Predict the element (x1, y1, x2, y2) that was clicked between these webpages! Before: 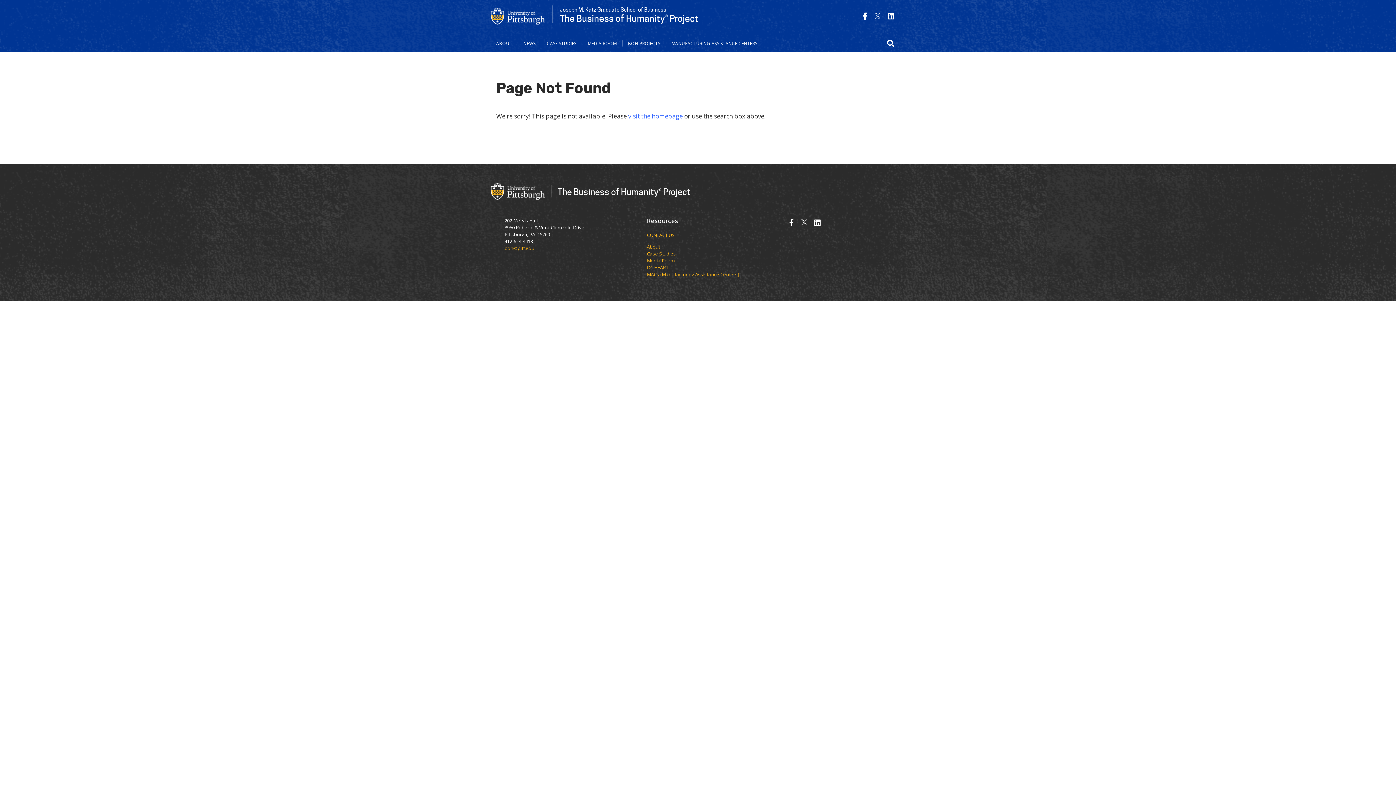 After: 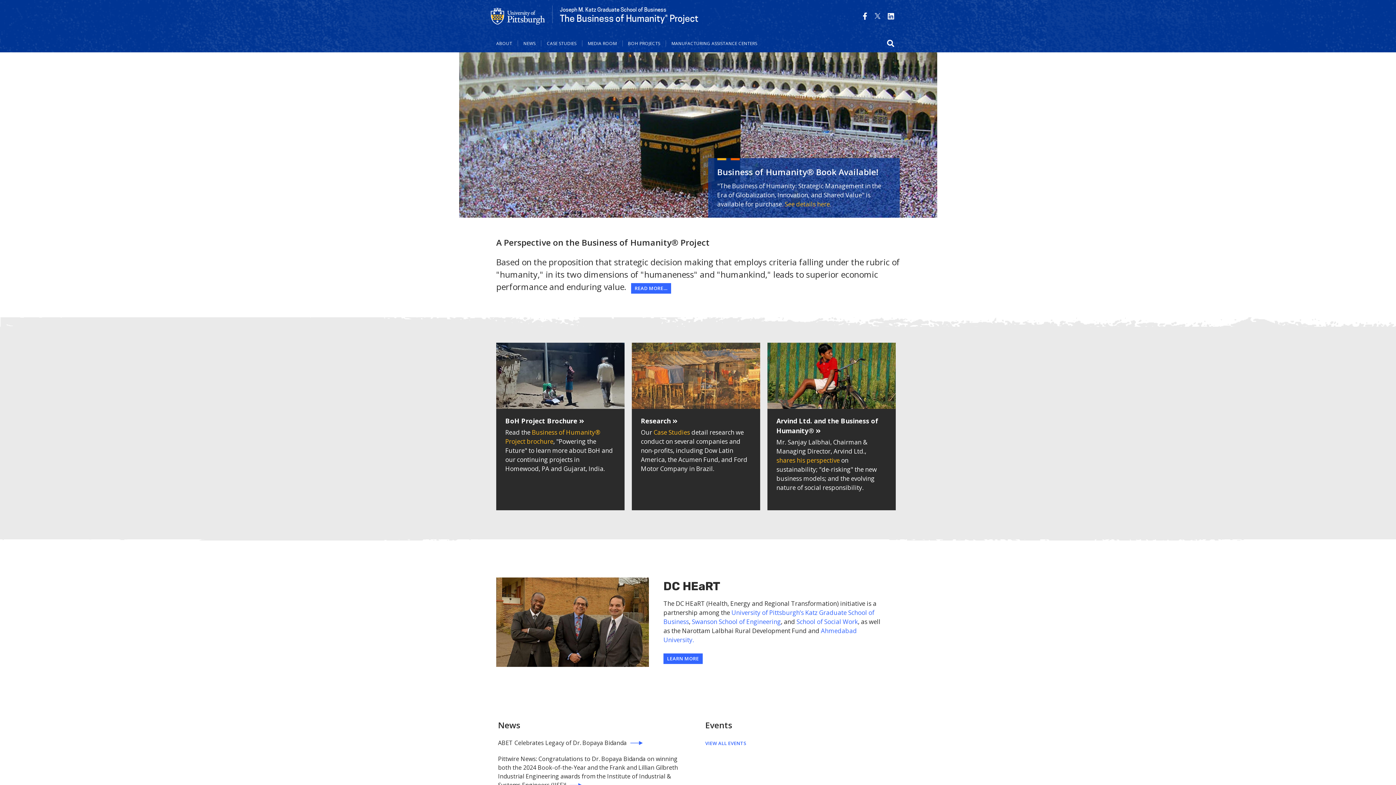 Action: bbox: (552, 5, 698, 23) label: Joseph M. Katz Graduate School of Business
The Business of Humanity® Project